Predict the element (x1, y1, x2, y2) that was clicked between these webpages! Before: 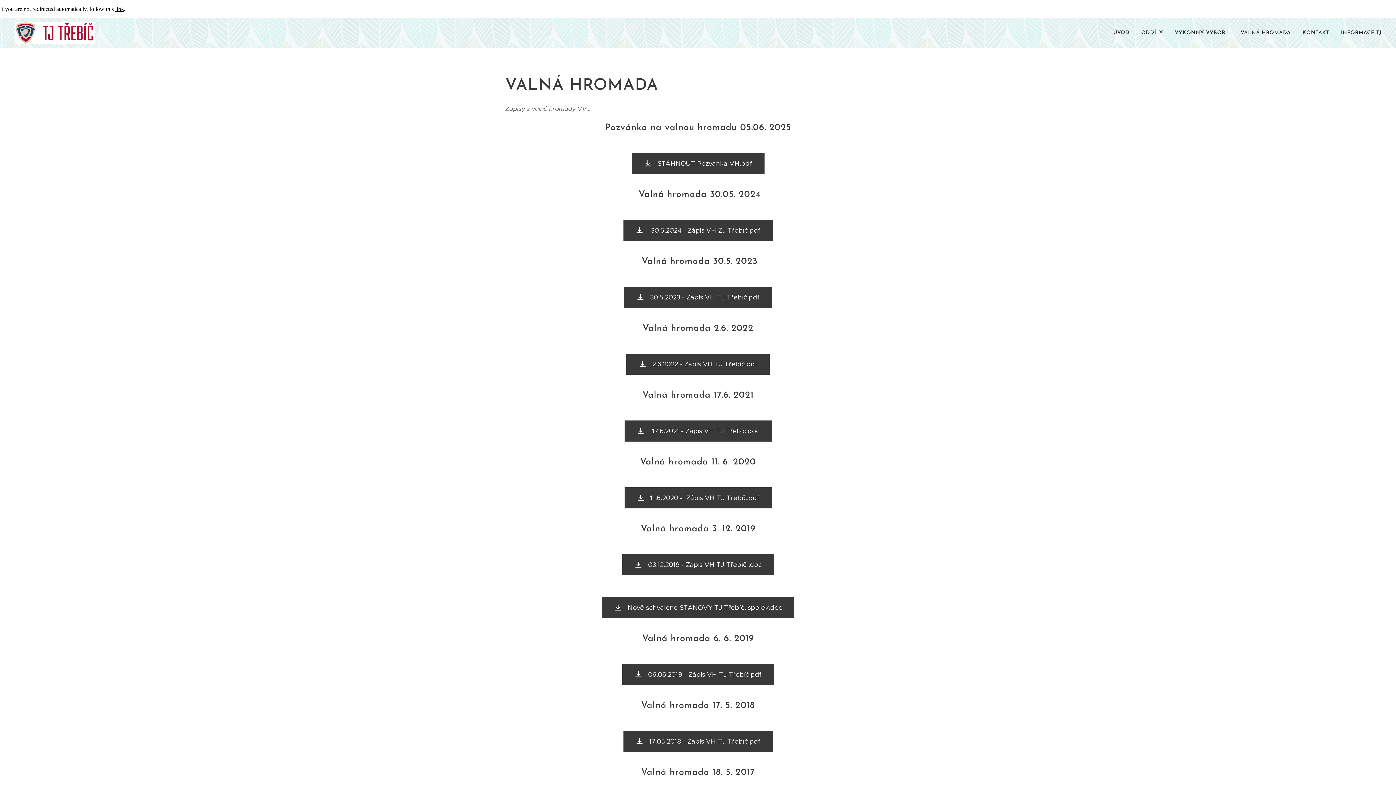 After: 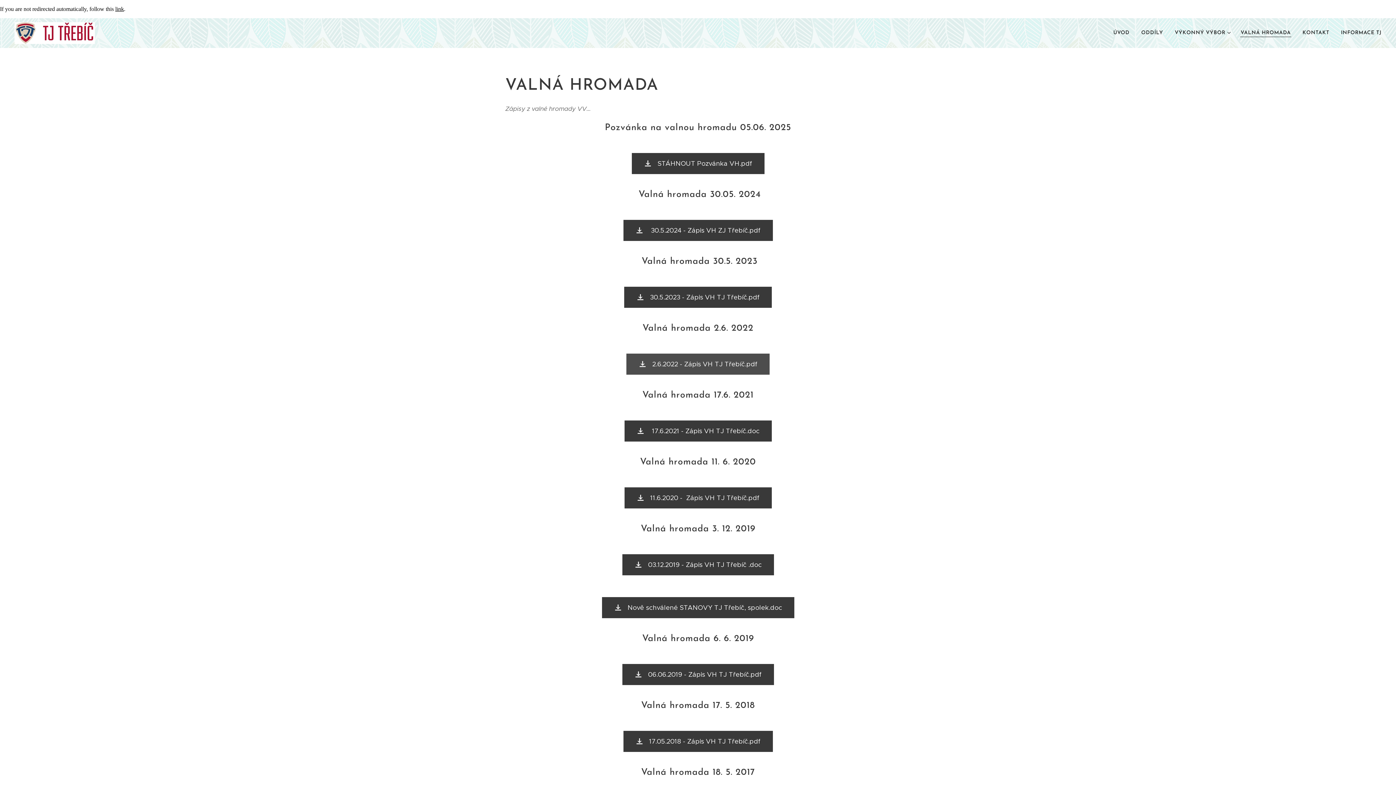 Action: bbox: (626, 353, 769, 374) label:  2.6.2022 - Zápis VH TJ Třebíč.pdf